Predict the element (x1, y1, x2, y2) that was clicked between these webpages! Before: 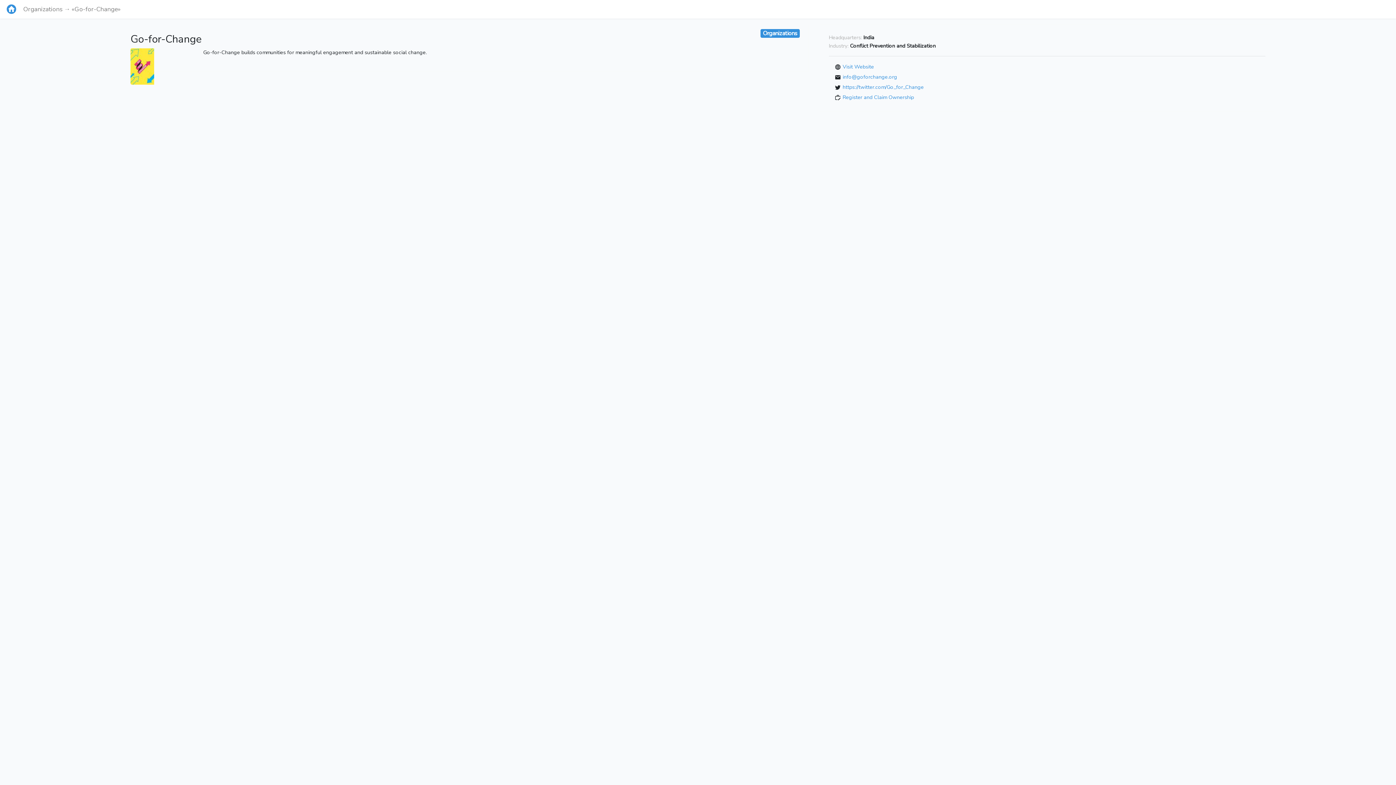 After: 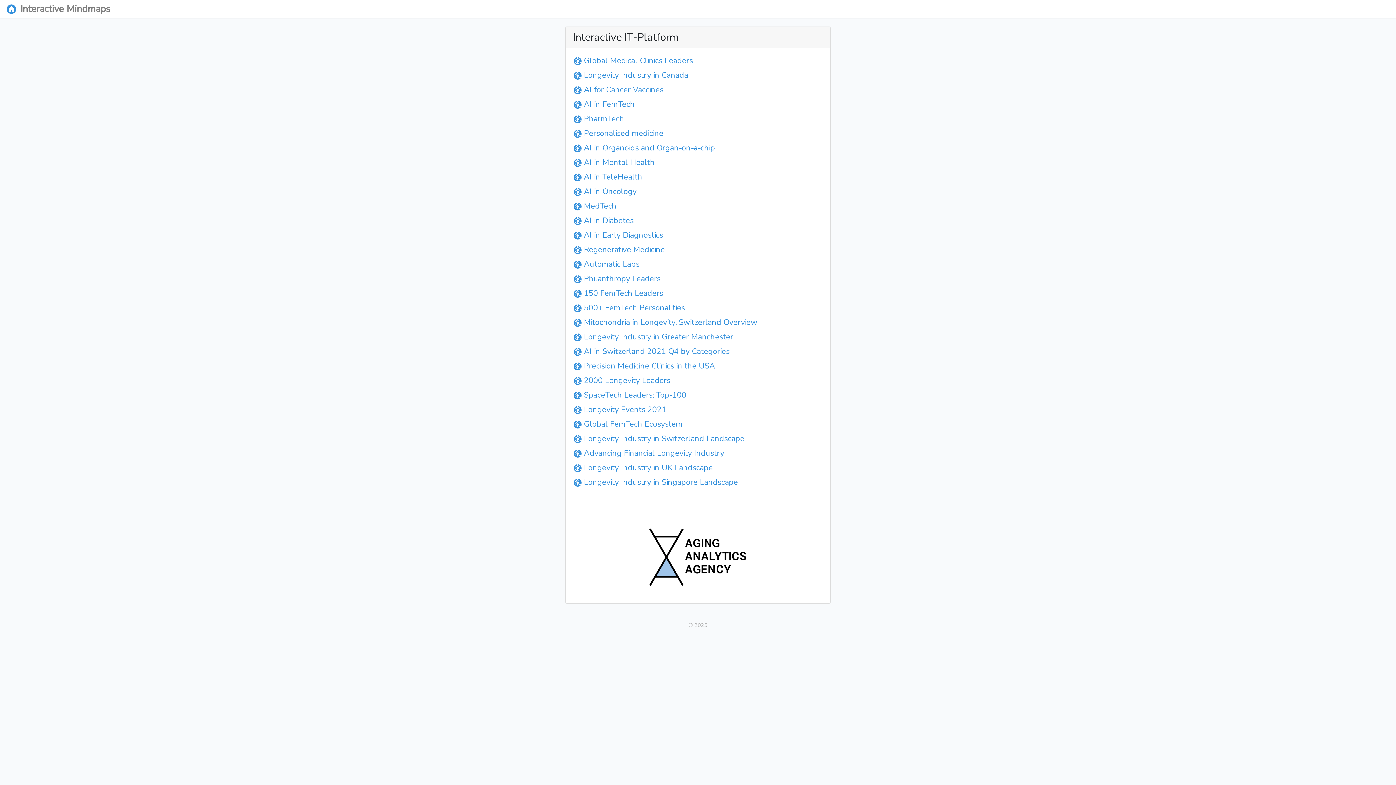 Action: bbox: (5, 2, 17, 15)